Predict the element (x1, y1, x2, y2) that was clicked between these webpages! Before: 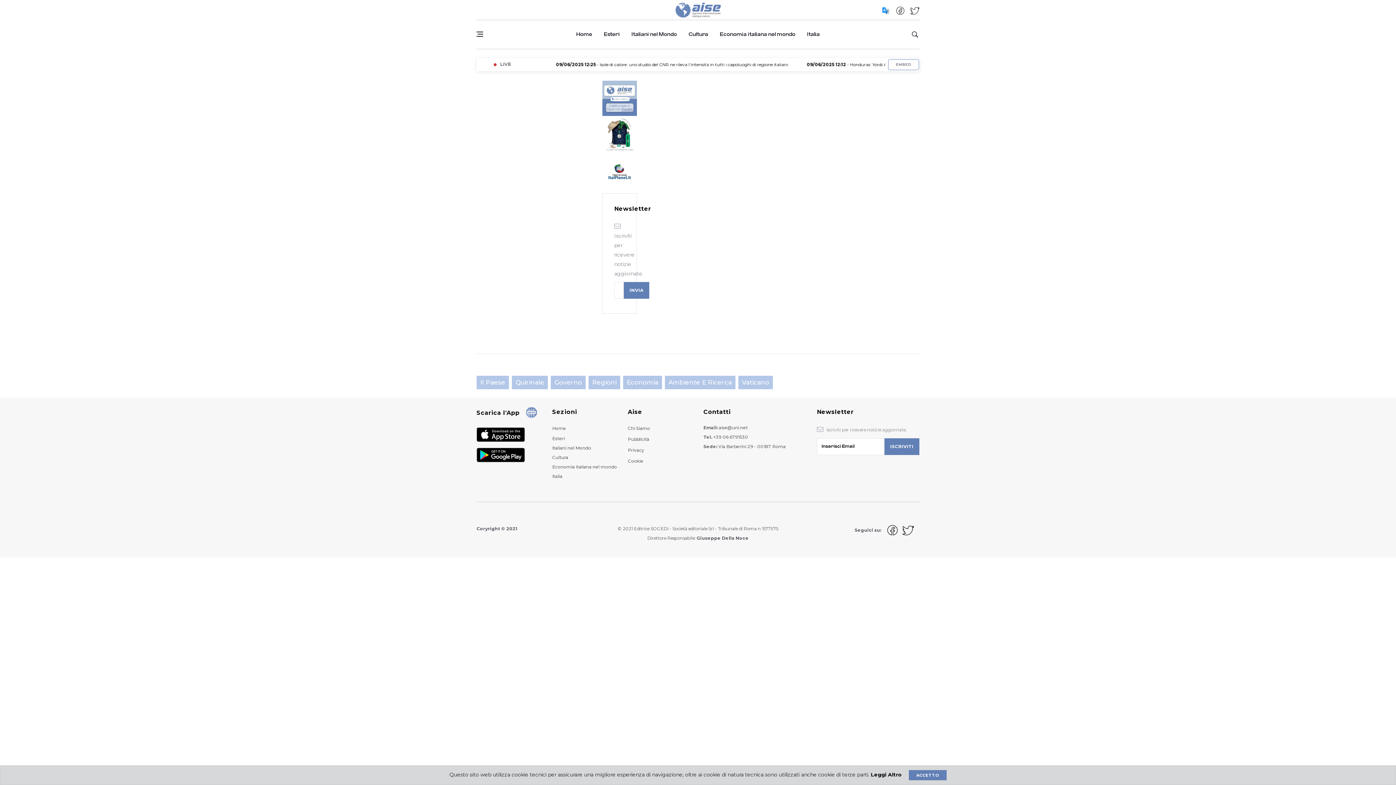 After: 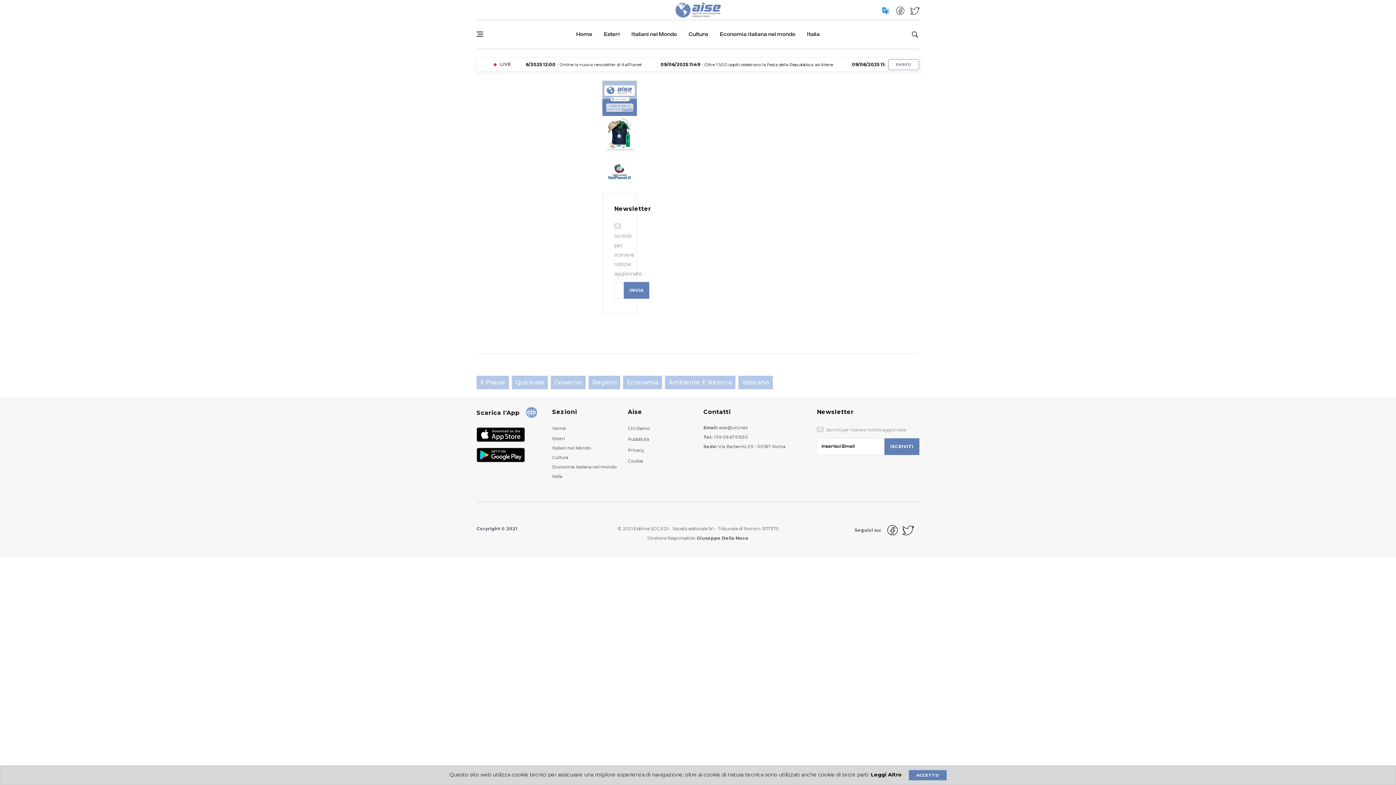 Action: bbox: (602, 94, 637, 100)